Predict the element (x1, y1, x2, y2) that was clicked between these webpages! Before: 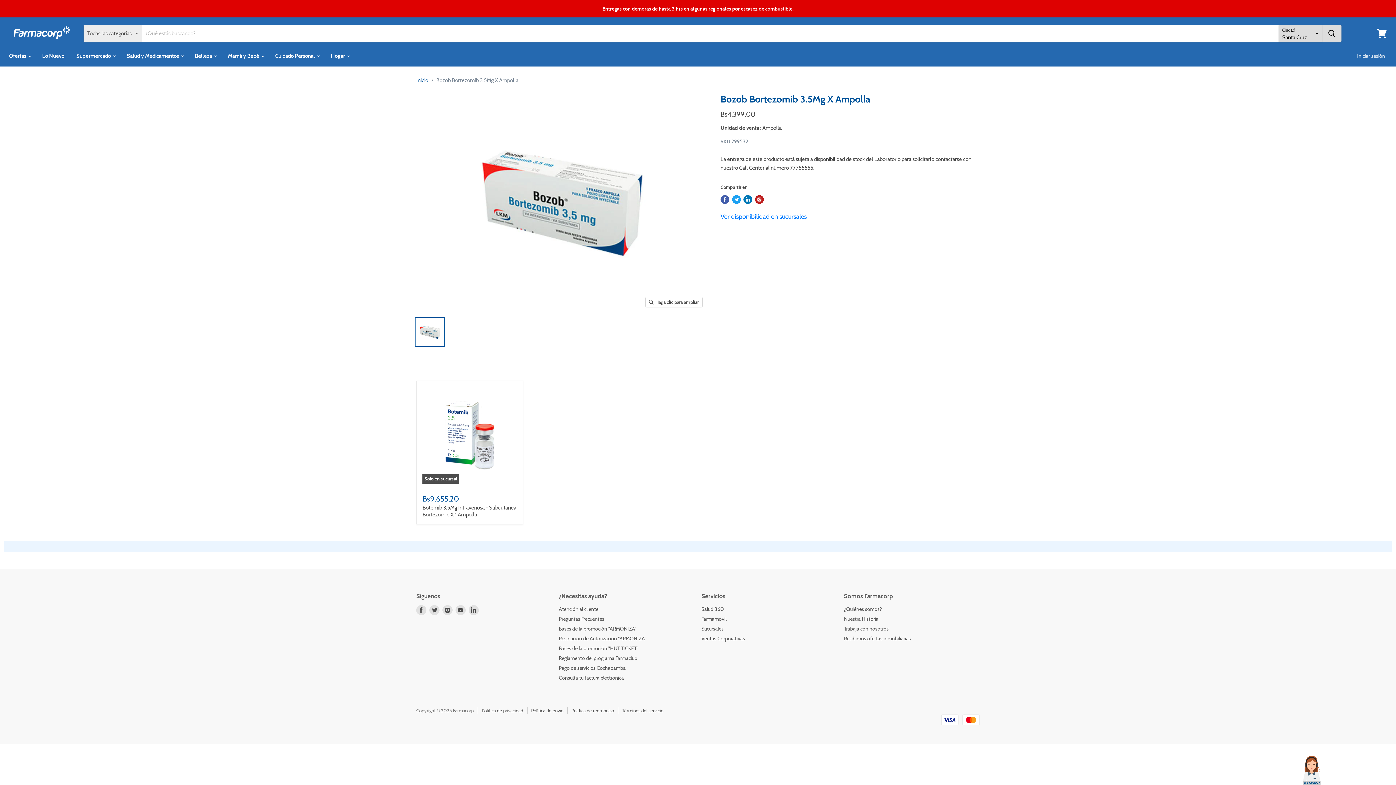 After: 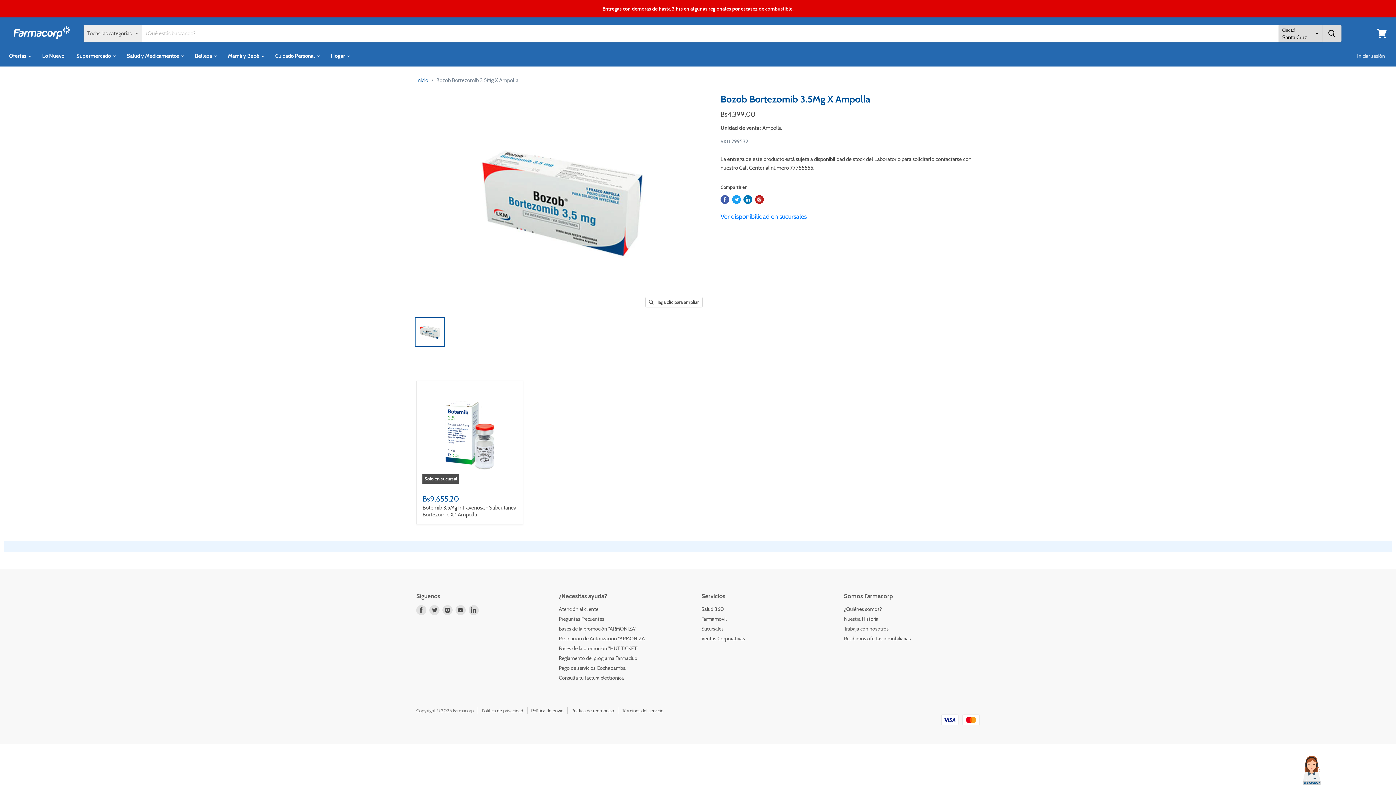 Action: label: Tweet en Twitter bbox: (732, 195, 740, 204)